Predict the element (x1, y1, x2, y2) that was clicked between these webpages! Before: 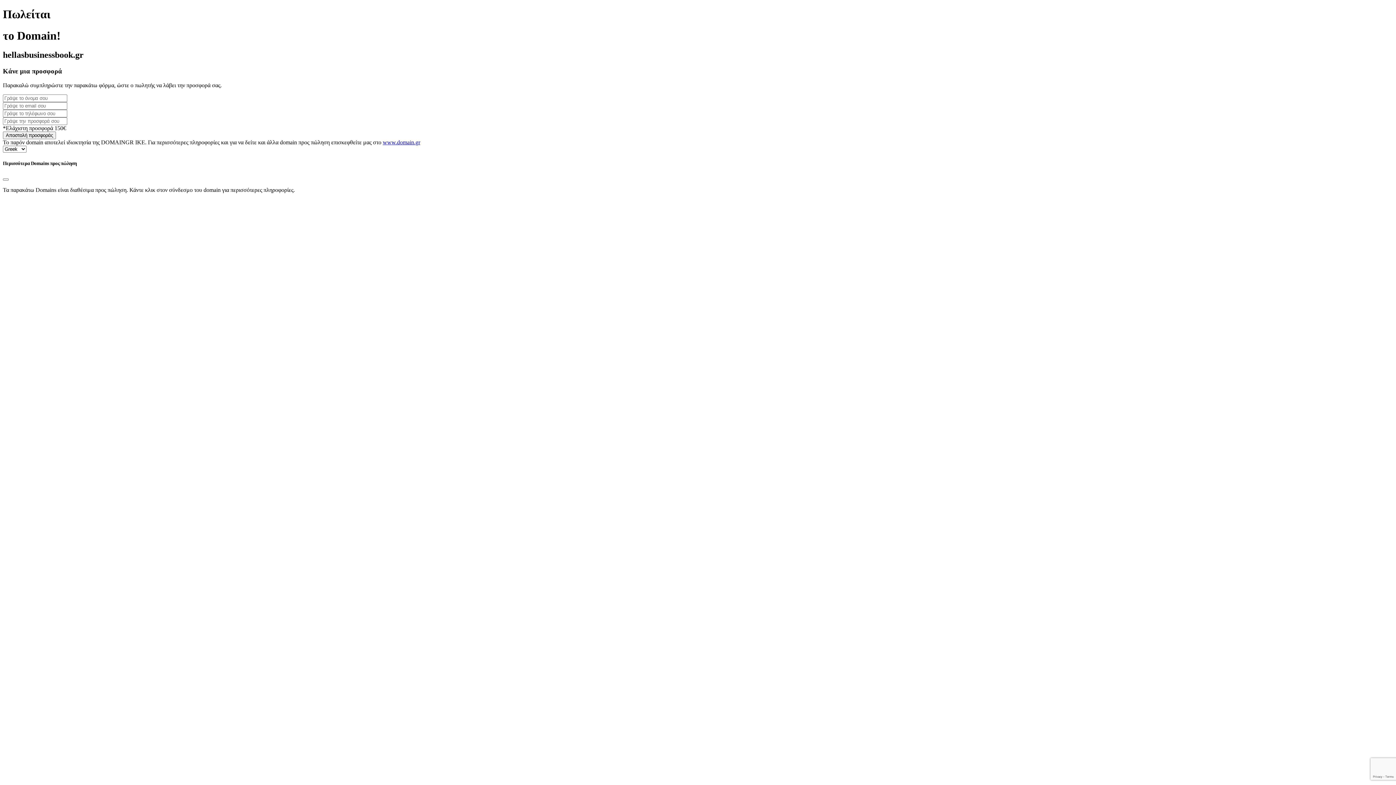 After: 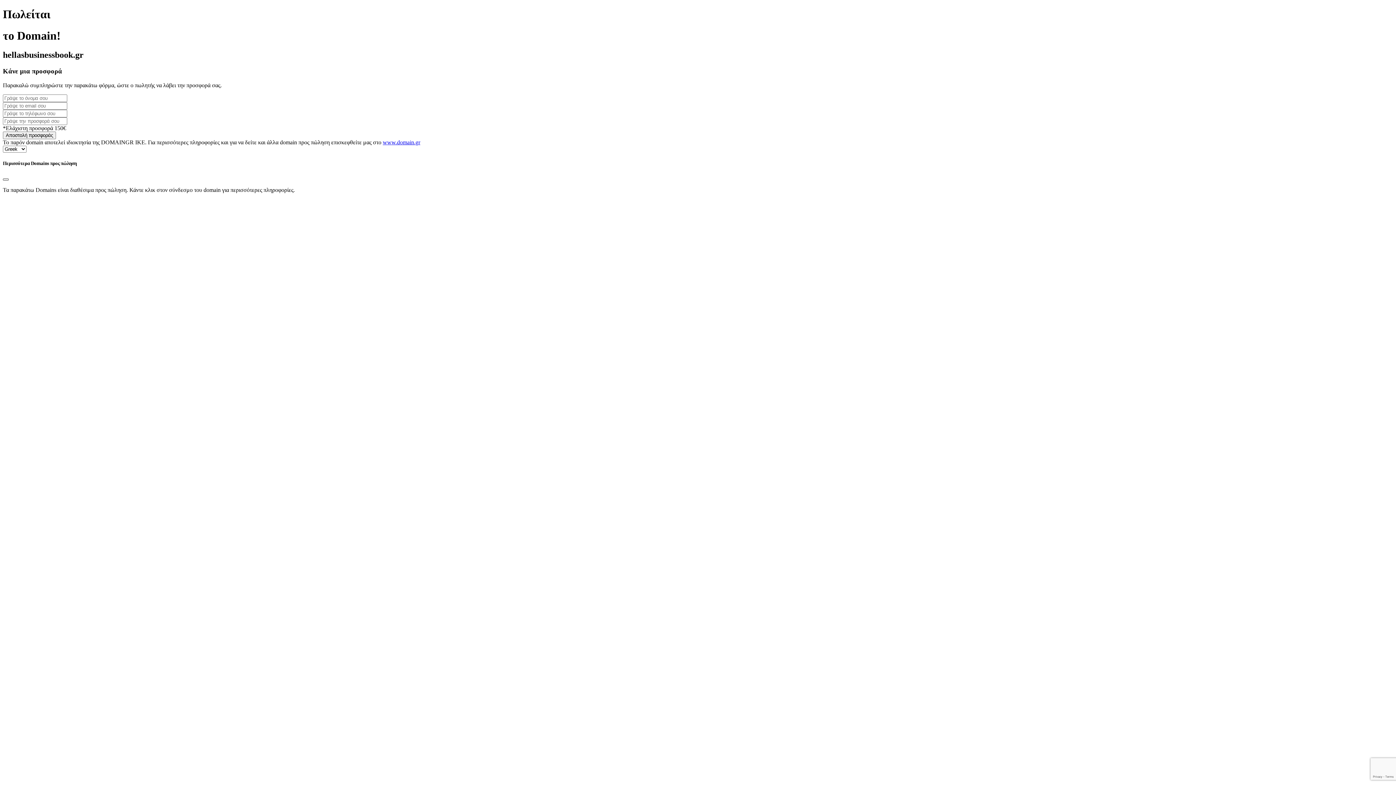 Action: bbox: (2, 178, 8, 180) label: Close